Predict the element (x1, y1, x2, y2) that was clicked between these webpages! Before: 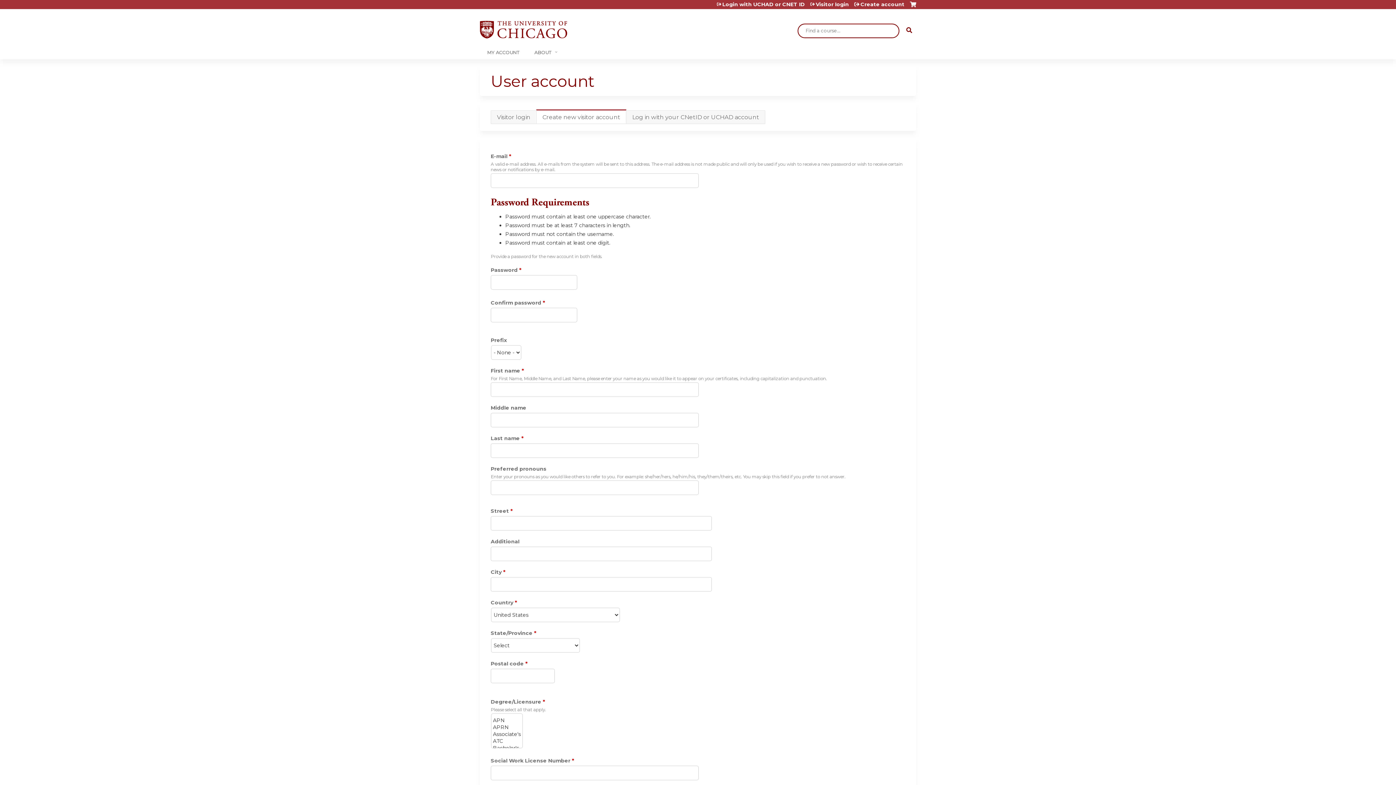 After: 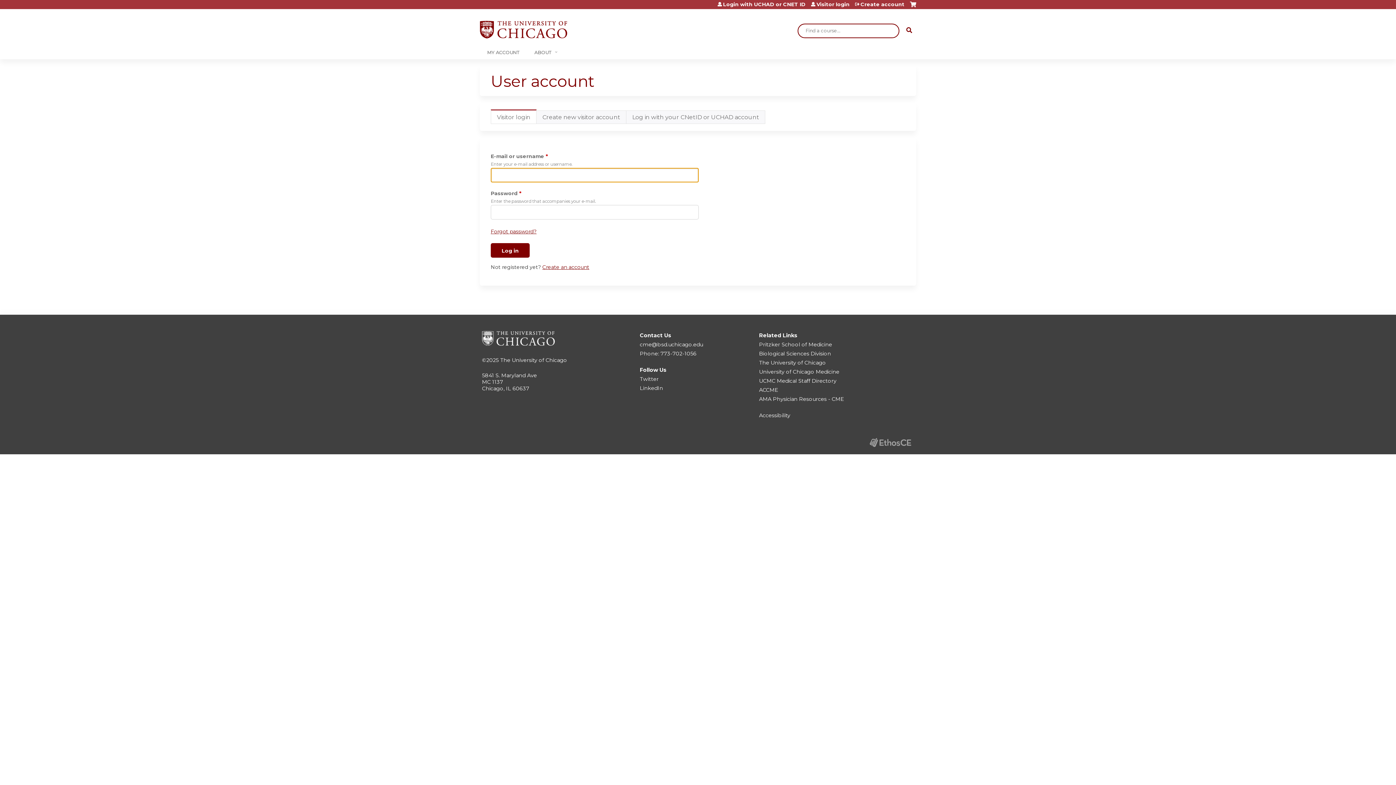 Action: bbox: (490, 110, 536, 124) label: Visitor login